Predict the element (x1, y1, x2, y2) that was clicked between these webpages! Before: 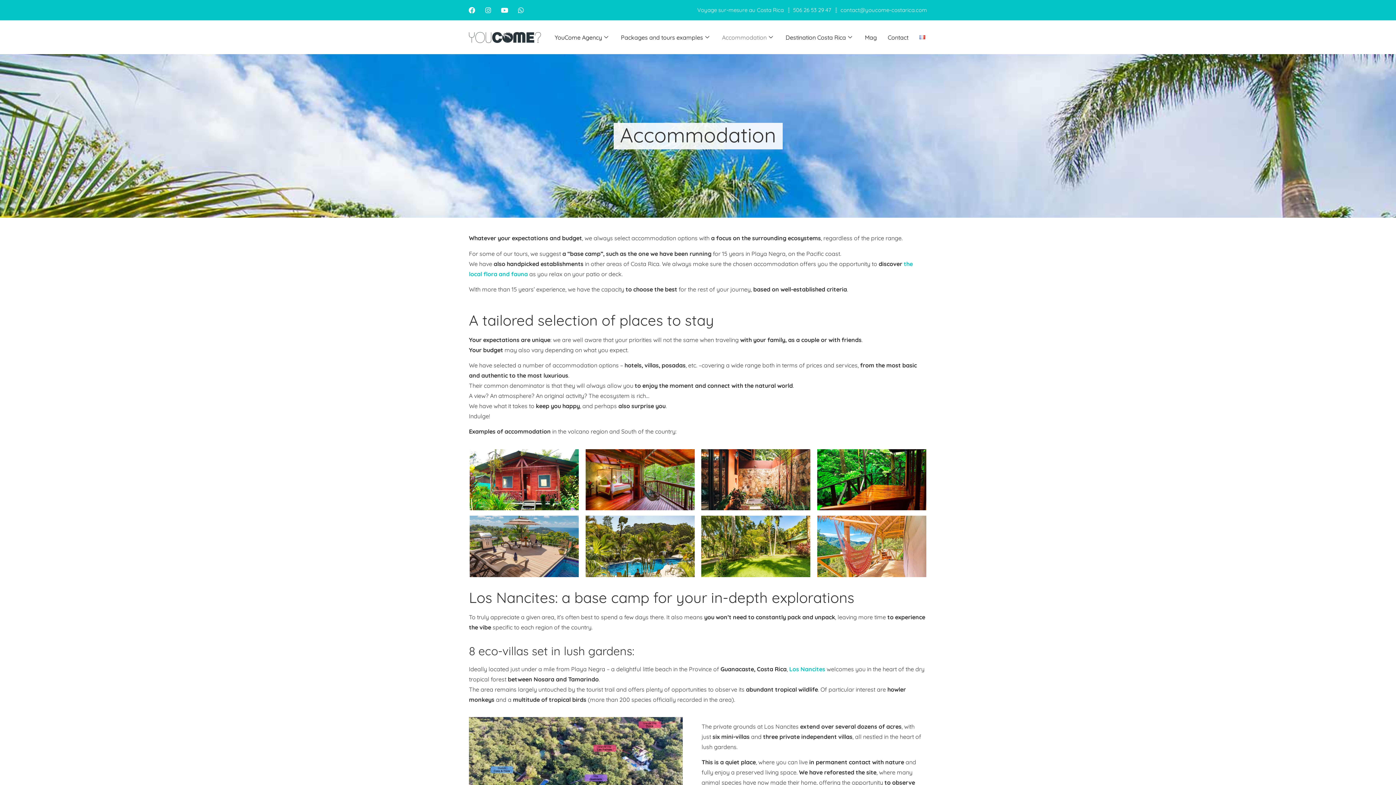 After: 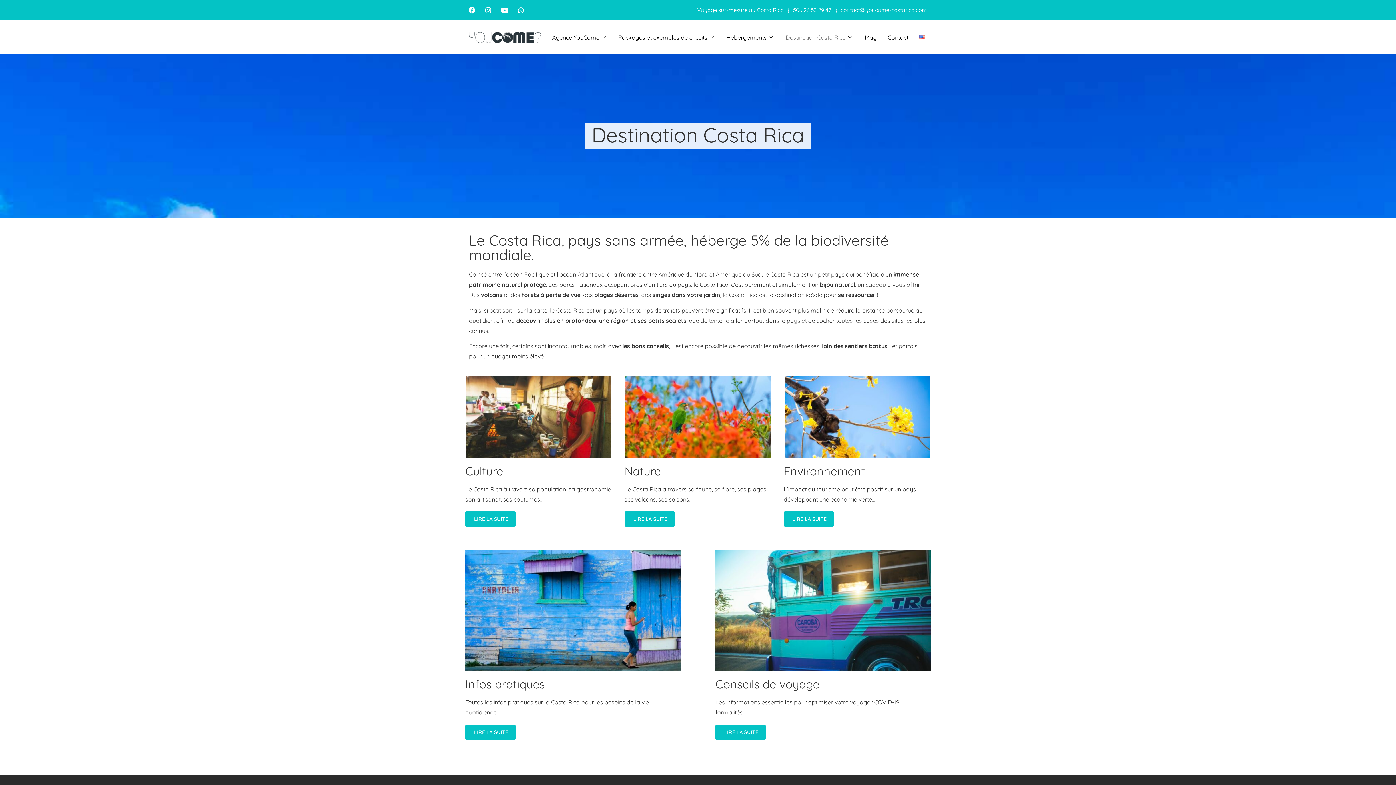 Action: bbox: (780, 27, 859, 47) label: Destination Costa Rica